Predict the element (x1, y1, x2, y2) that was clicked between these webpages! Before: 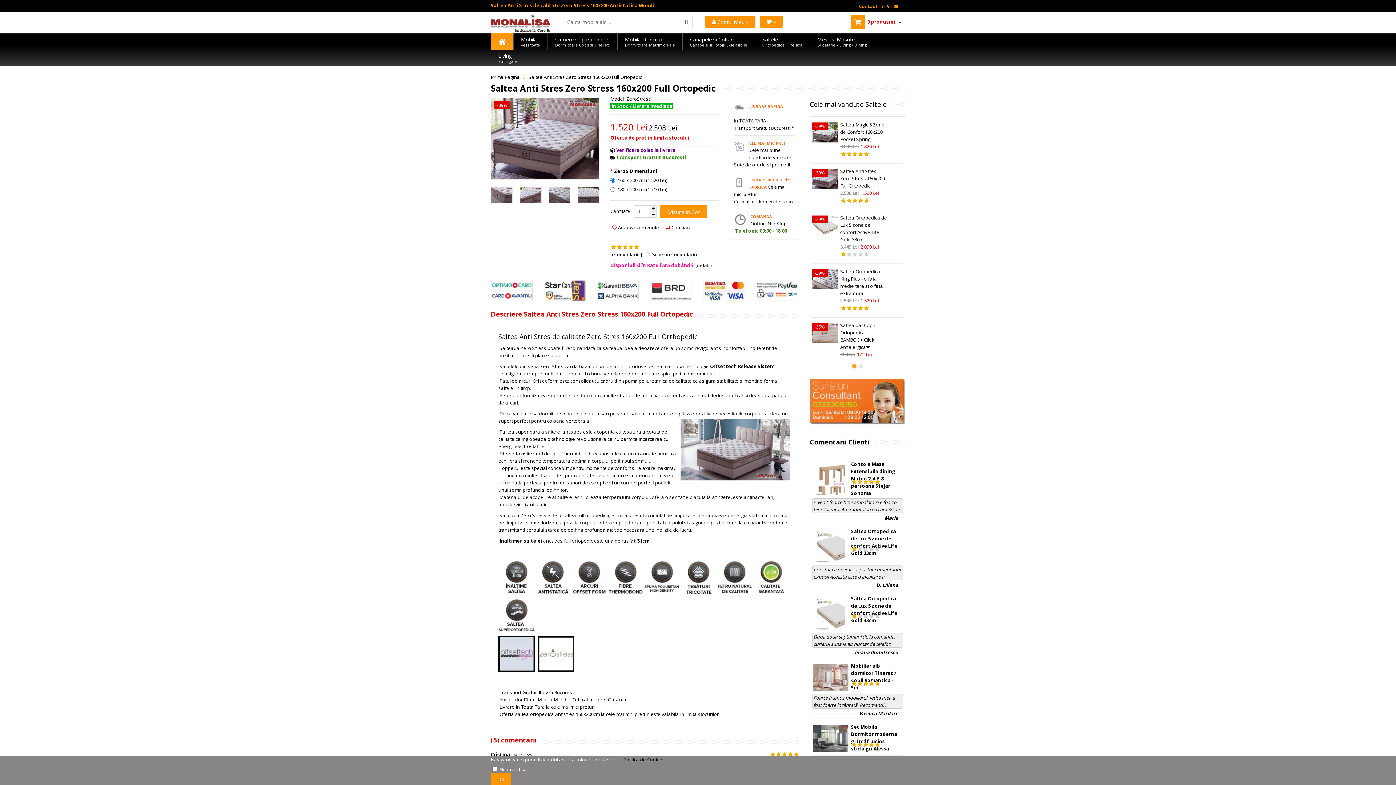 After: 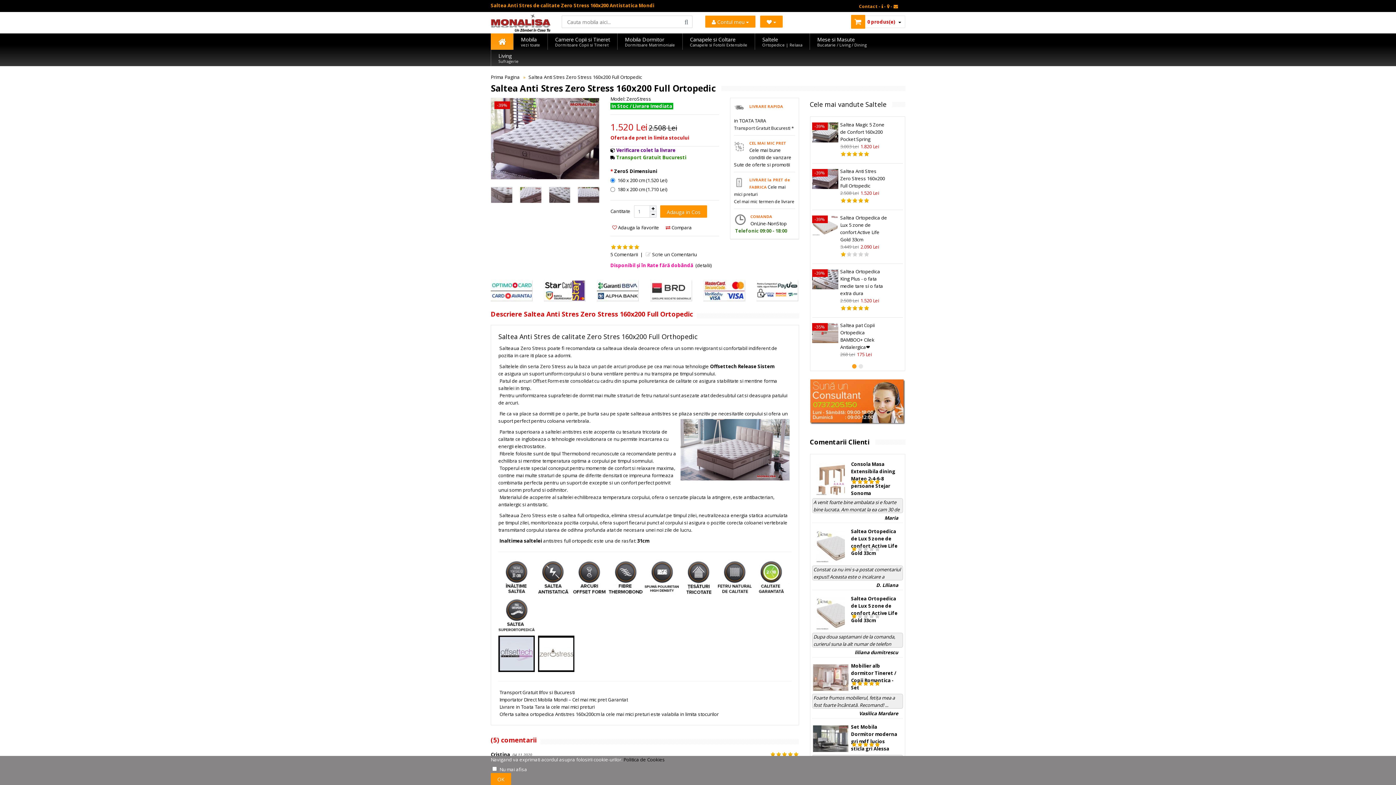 Action: bbox: (756, 296, 798, 303)